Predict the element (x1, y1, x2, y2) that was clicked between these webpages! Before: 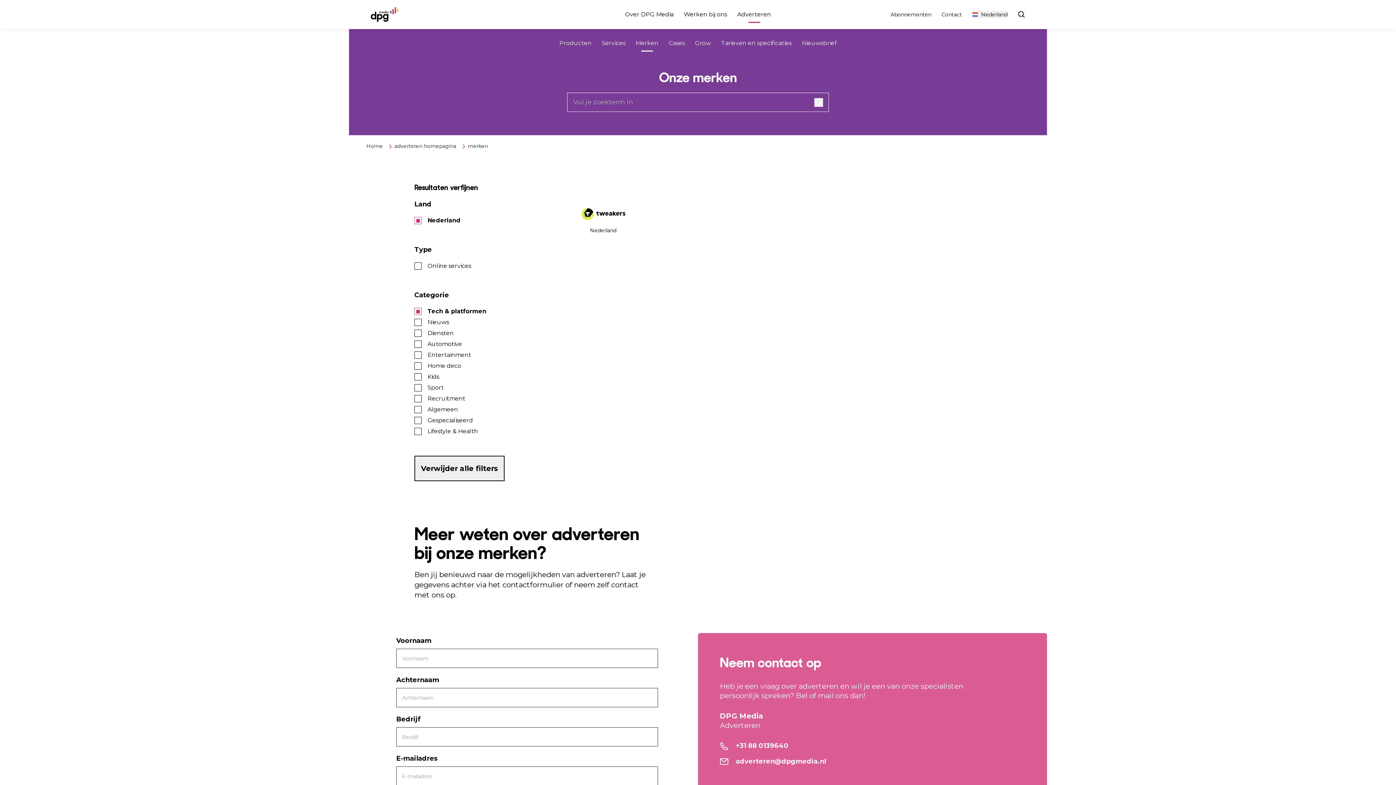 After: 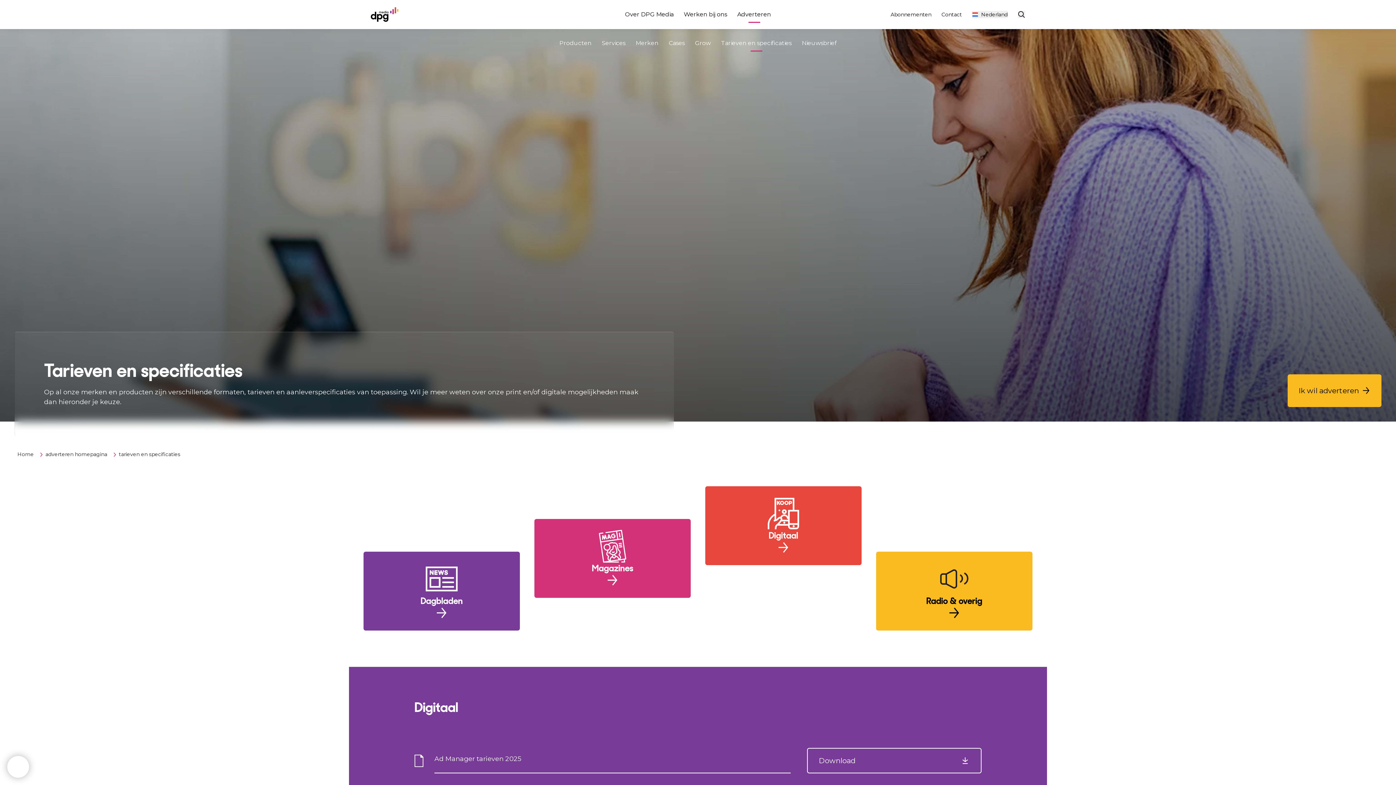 Action: bbox: (721, 37, 791, 48) label: Tarieven en specificaties